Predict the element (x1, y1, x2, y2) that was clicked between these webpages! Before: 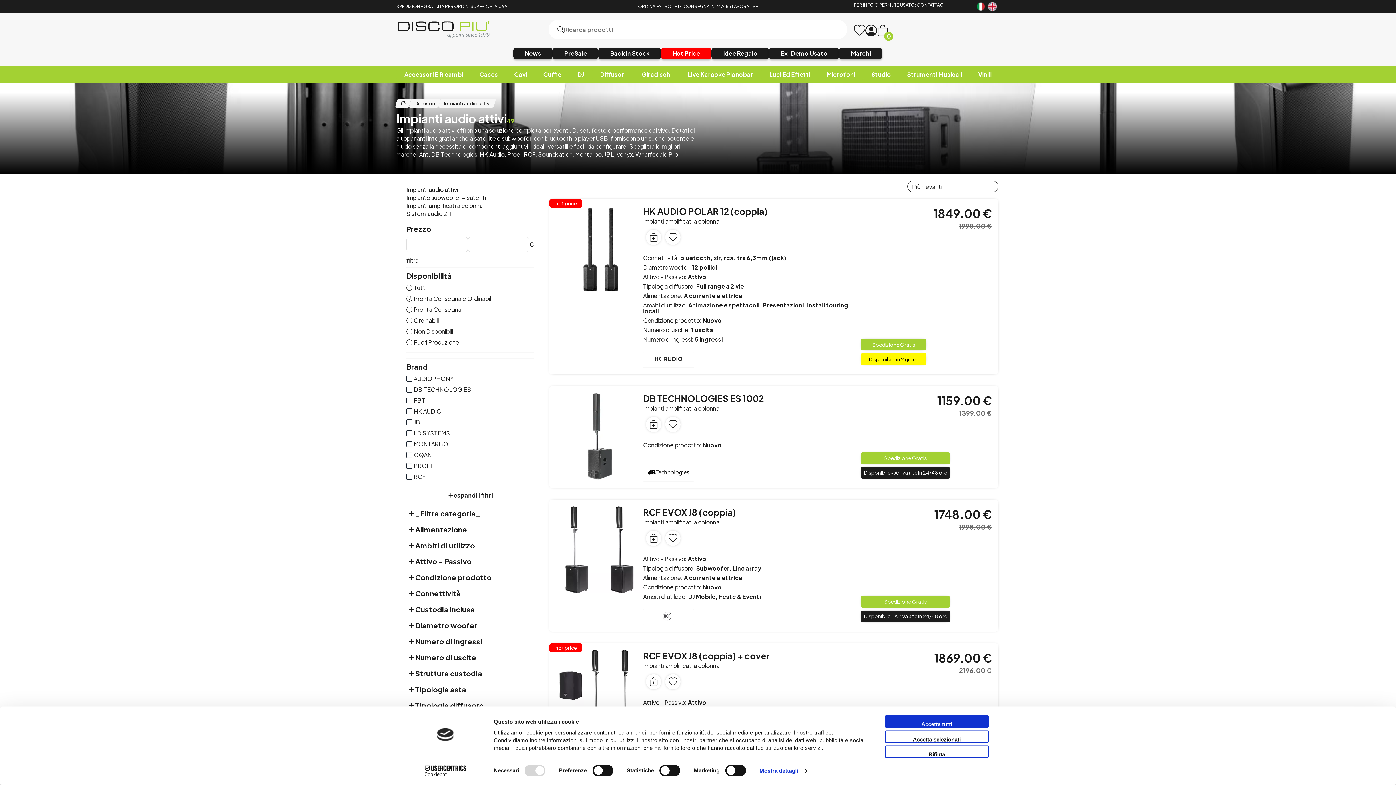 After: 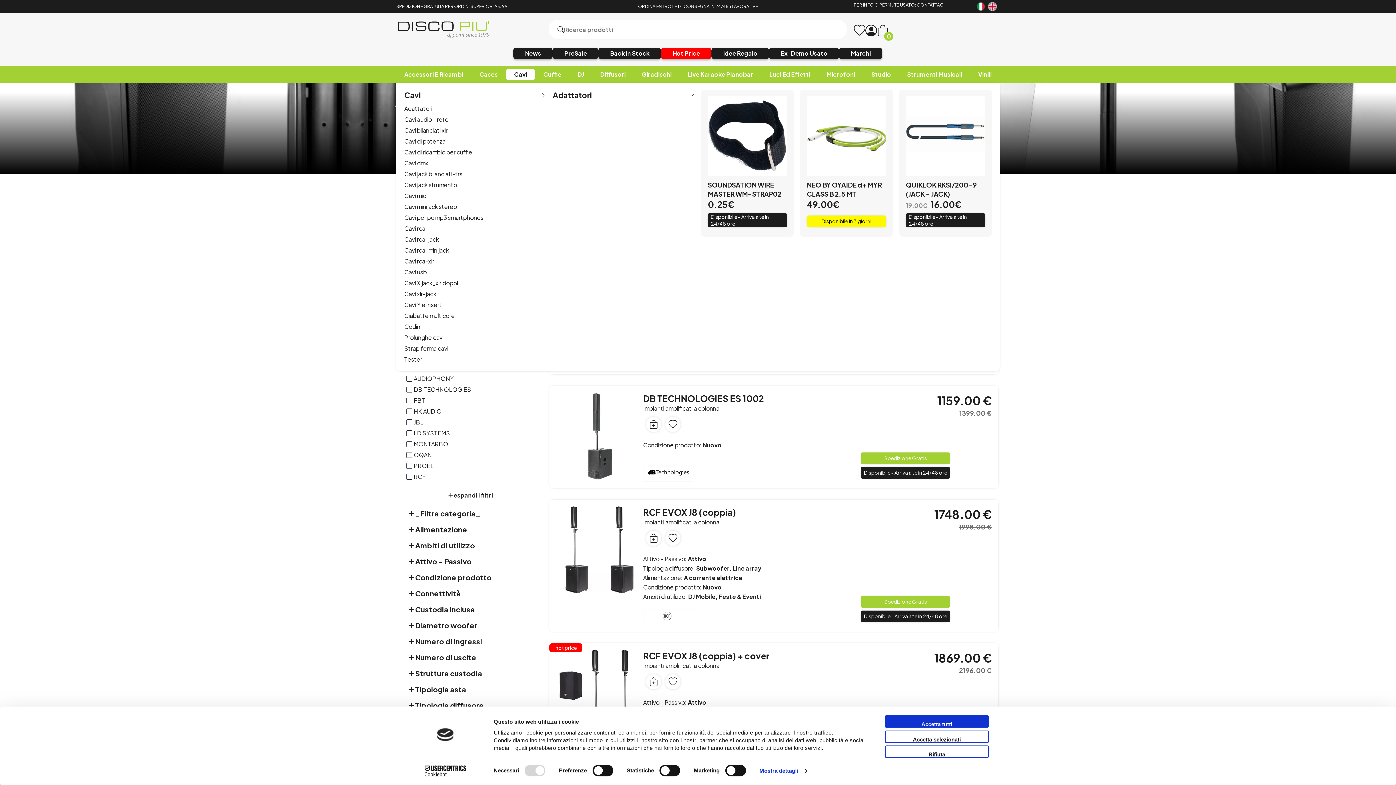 Action: label: Cavi bbox: (506, 68, 535, 80)